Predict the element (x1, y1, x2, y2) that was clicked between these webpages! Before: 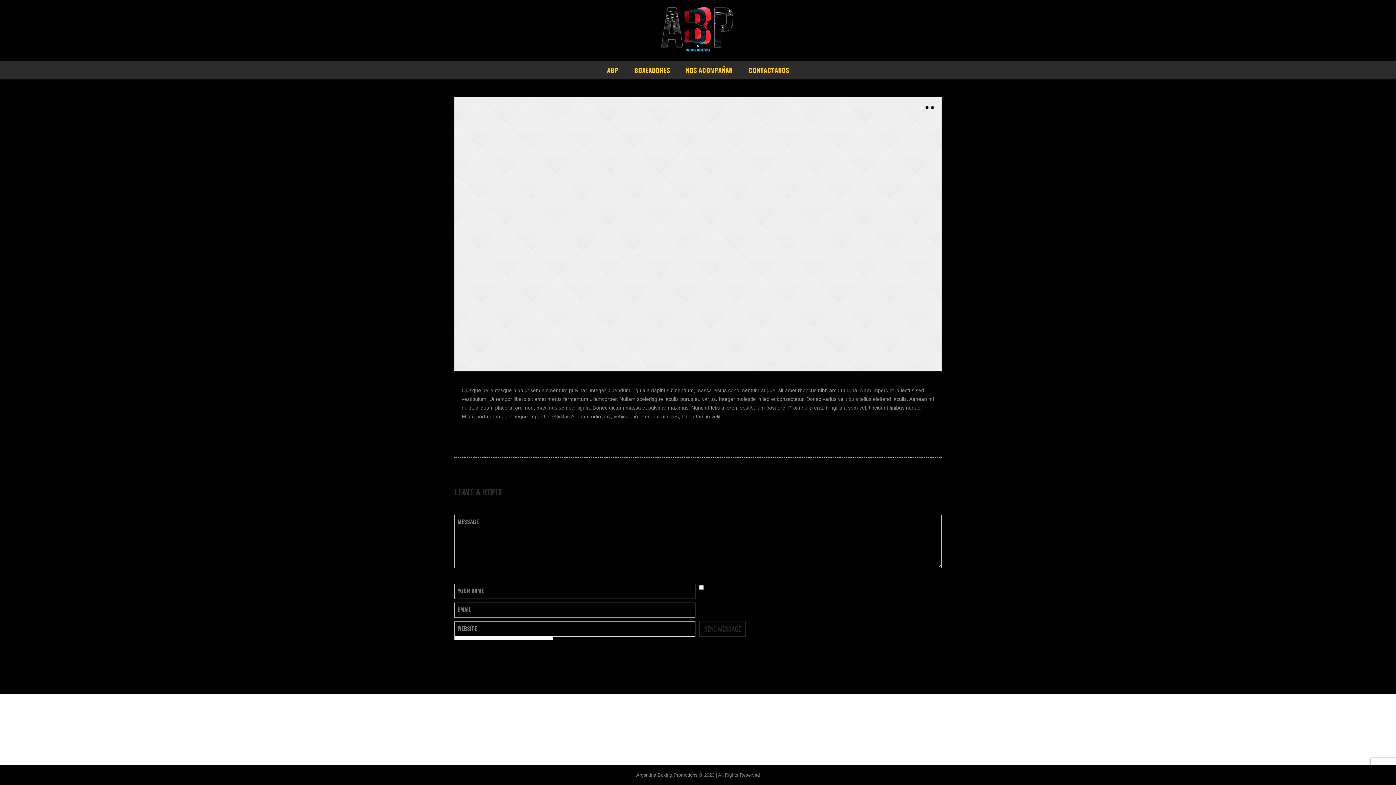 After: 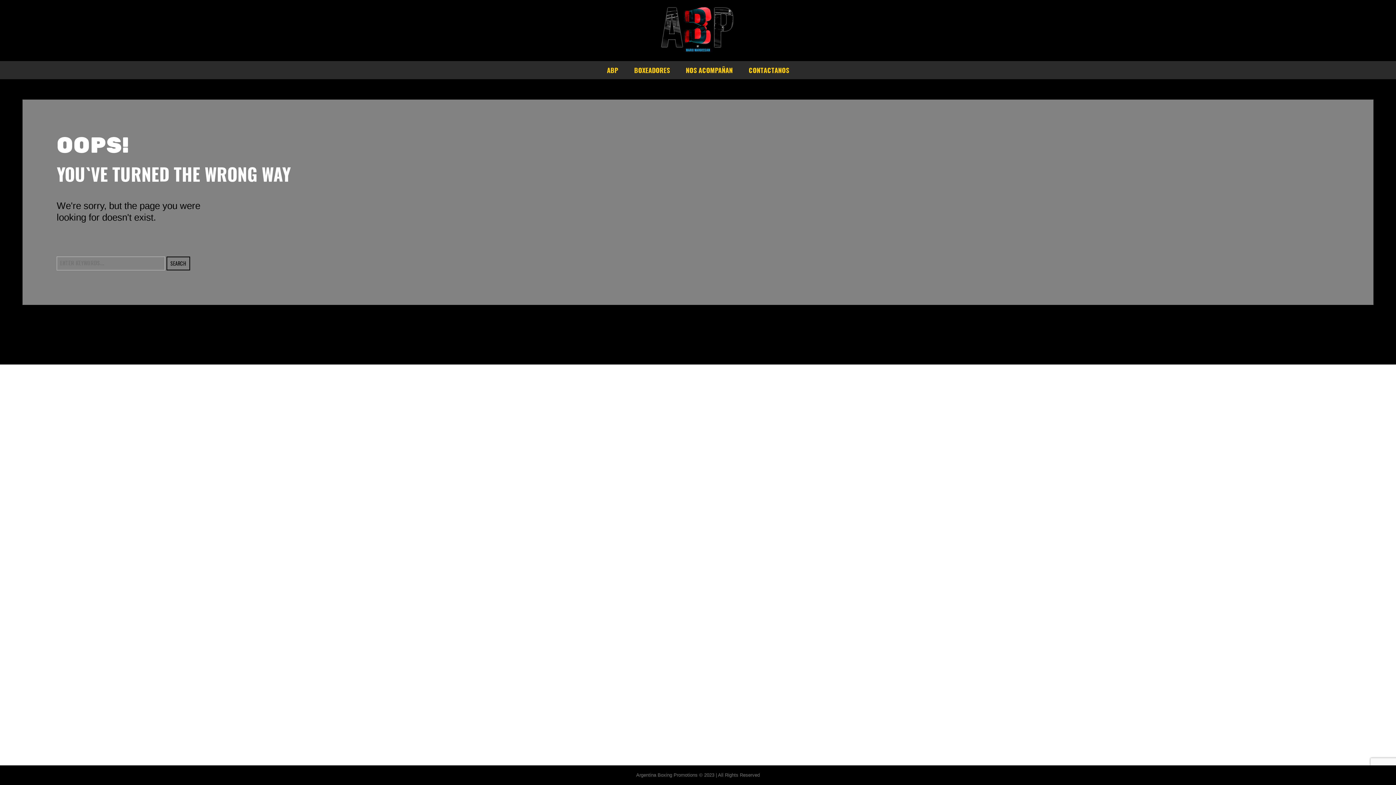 Action: label: NOS ACOMPAÑAN bbox: (678, 61, 740, 79)